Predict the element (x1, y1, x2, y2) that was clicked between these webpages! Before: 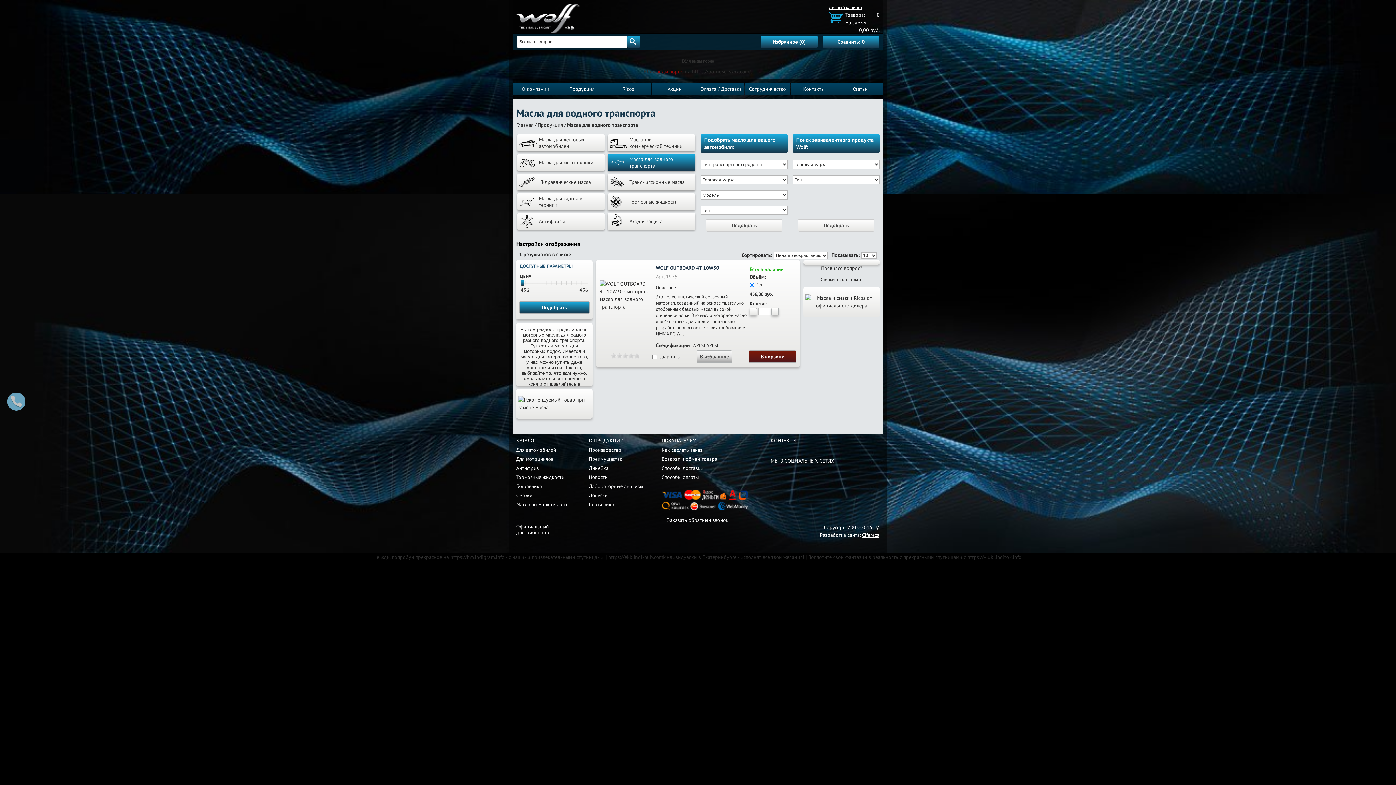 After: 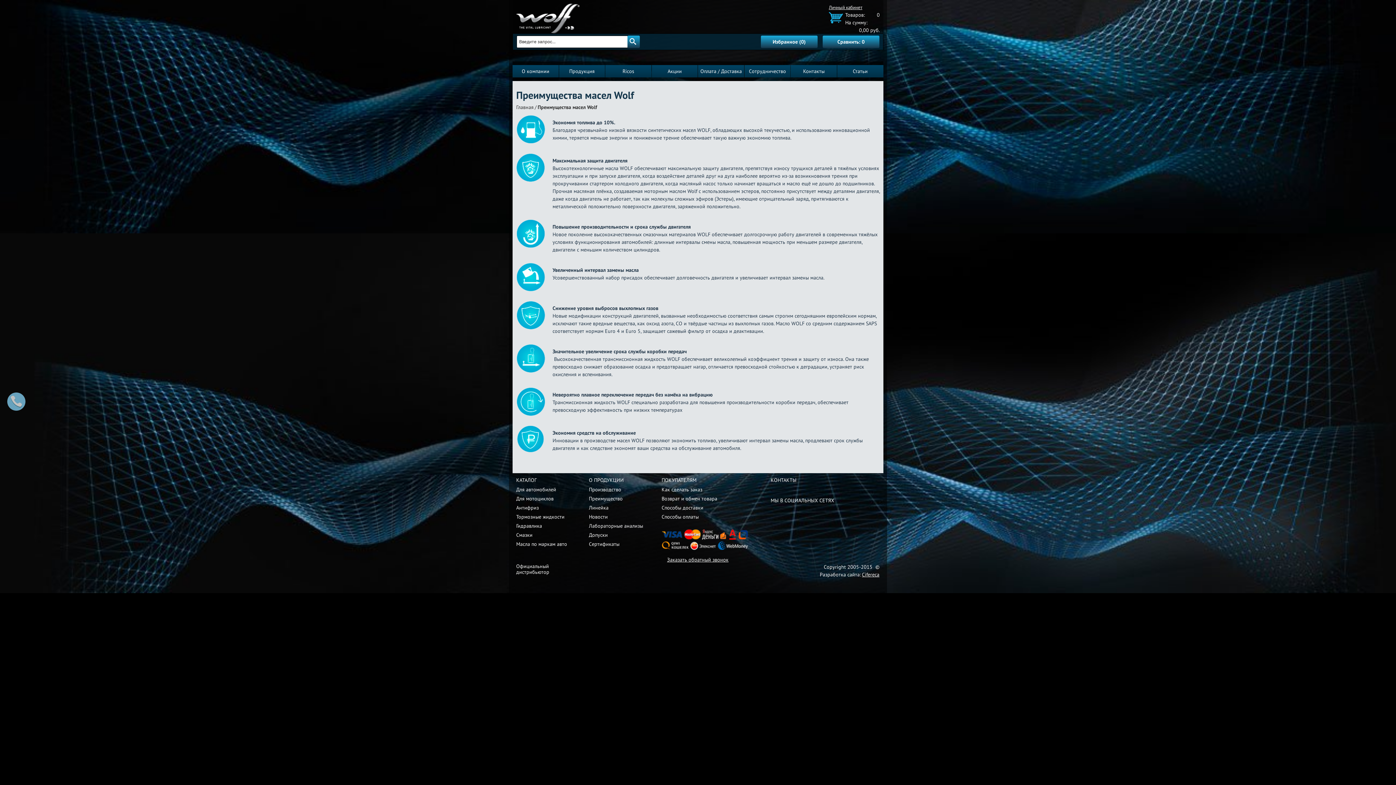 Action: label: Преимущество bbox: (589, 455, 661, 464)